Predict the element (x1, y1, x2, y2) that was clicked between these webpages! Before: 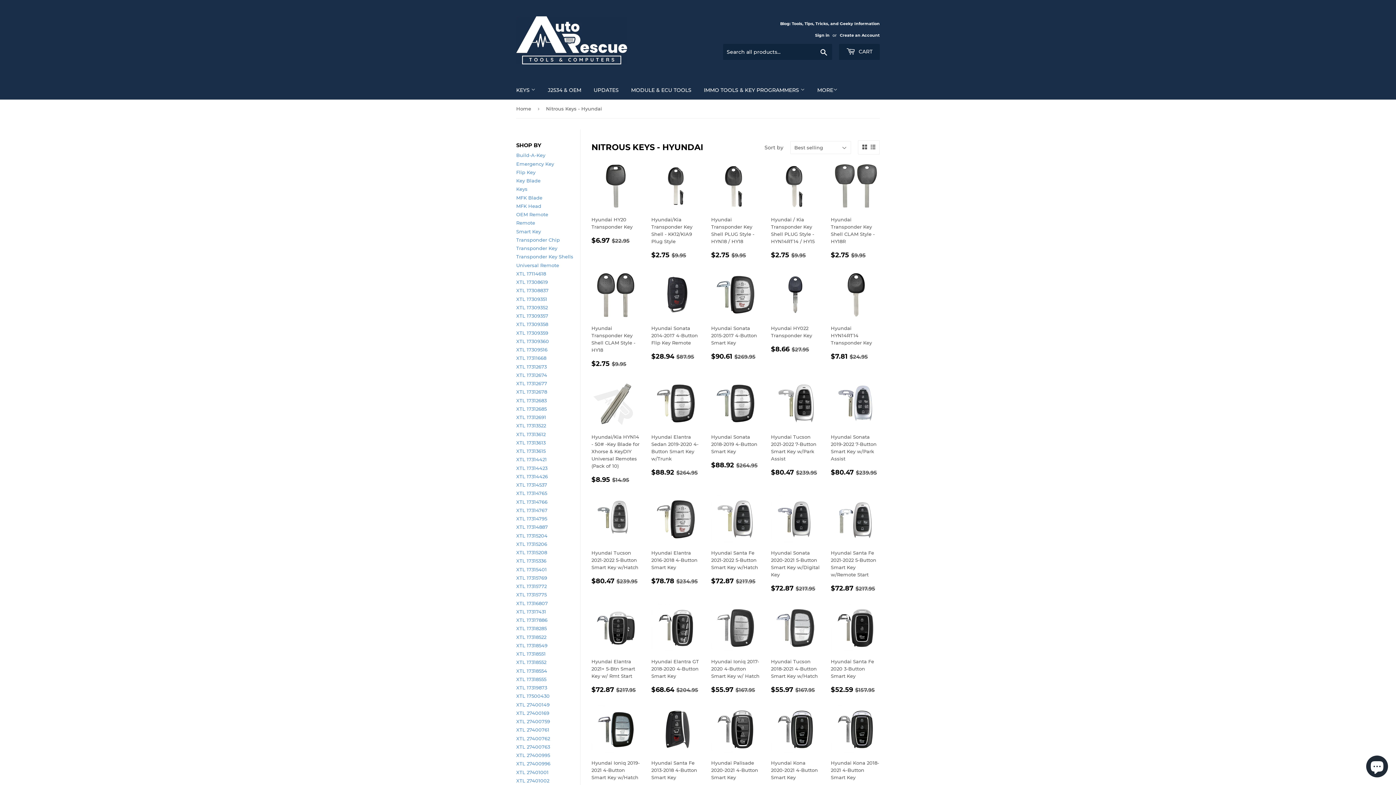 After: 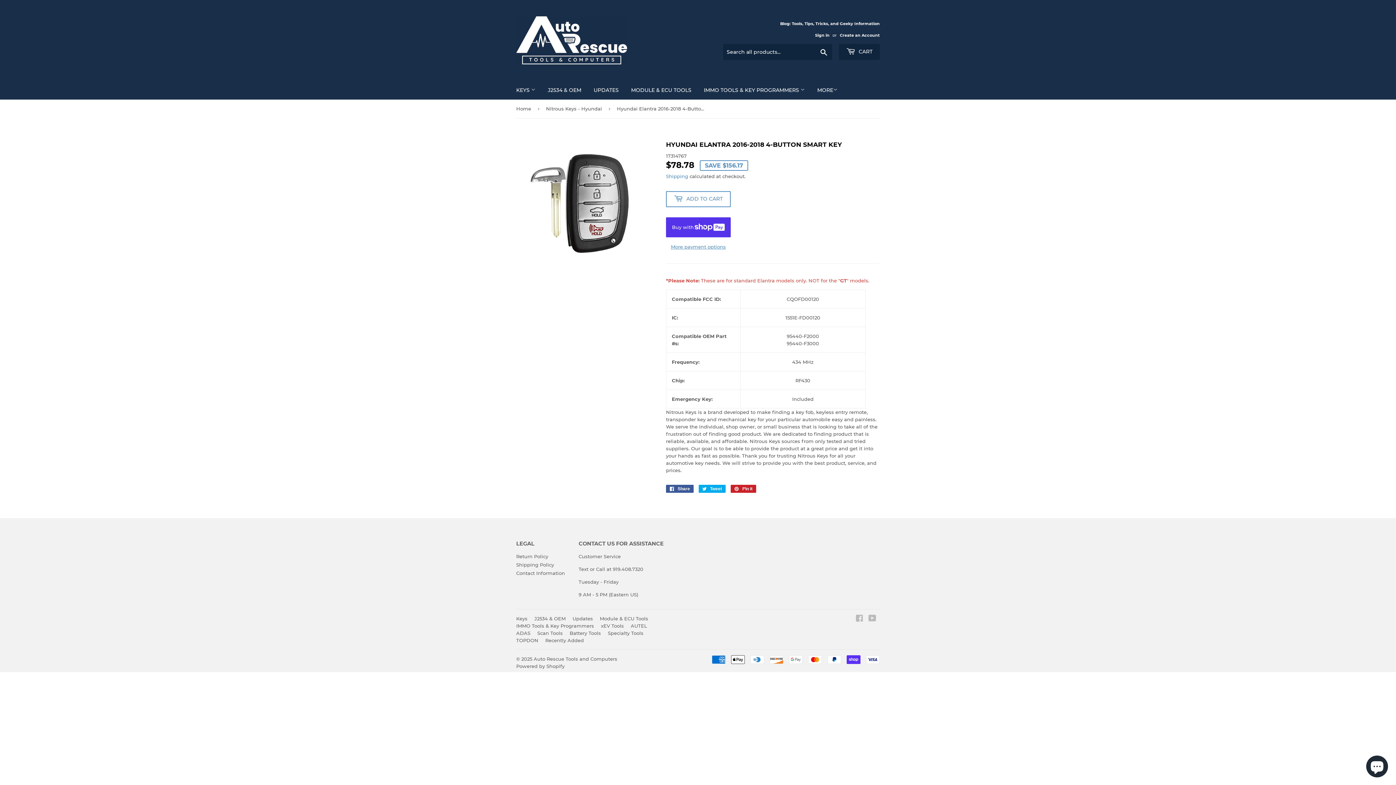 Action: bbox: (651, 495, 700, 585) label: Hyundai Elantra 2016-2018 4-Button Smart Key

SALE PRICE
$78.78 
$78.78
REGULAR PRICE
$234.95
$234.95